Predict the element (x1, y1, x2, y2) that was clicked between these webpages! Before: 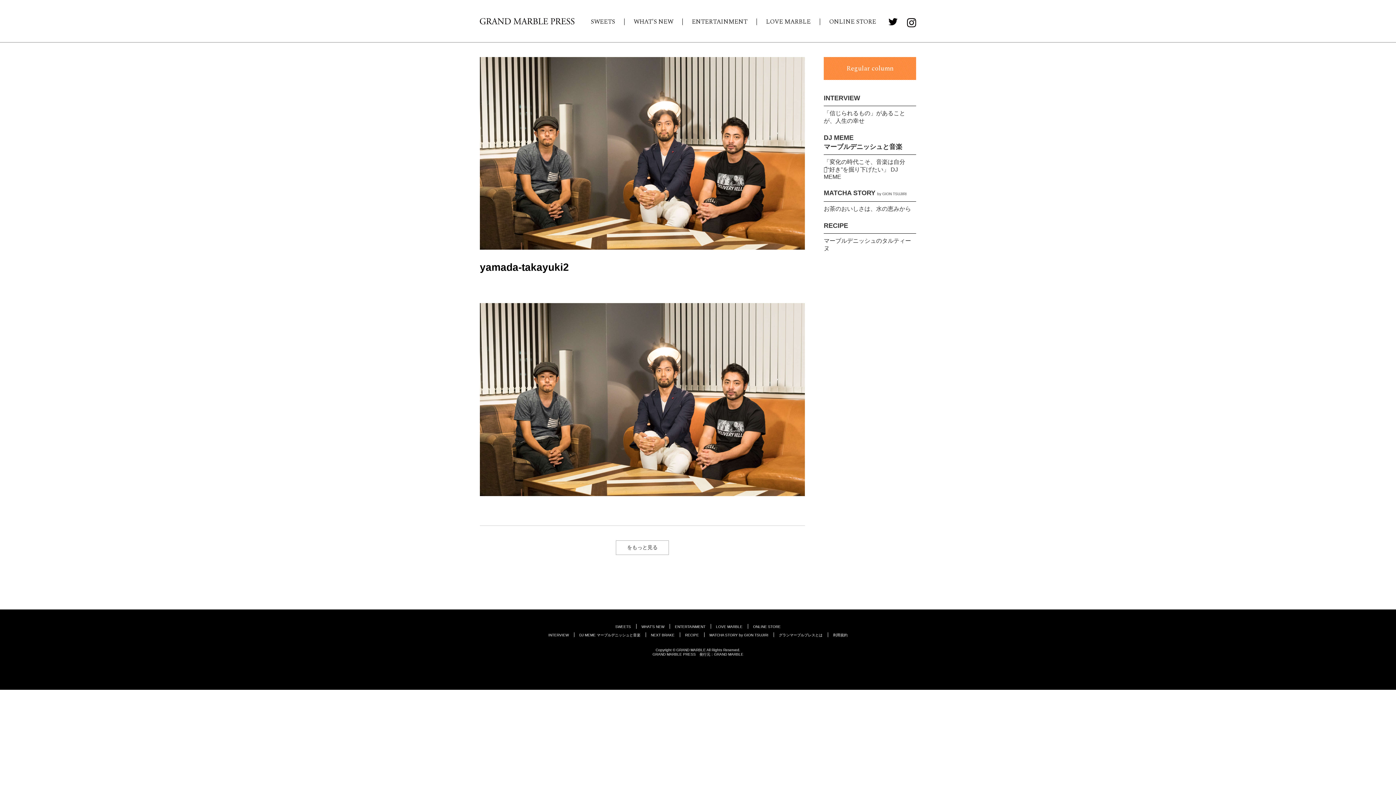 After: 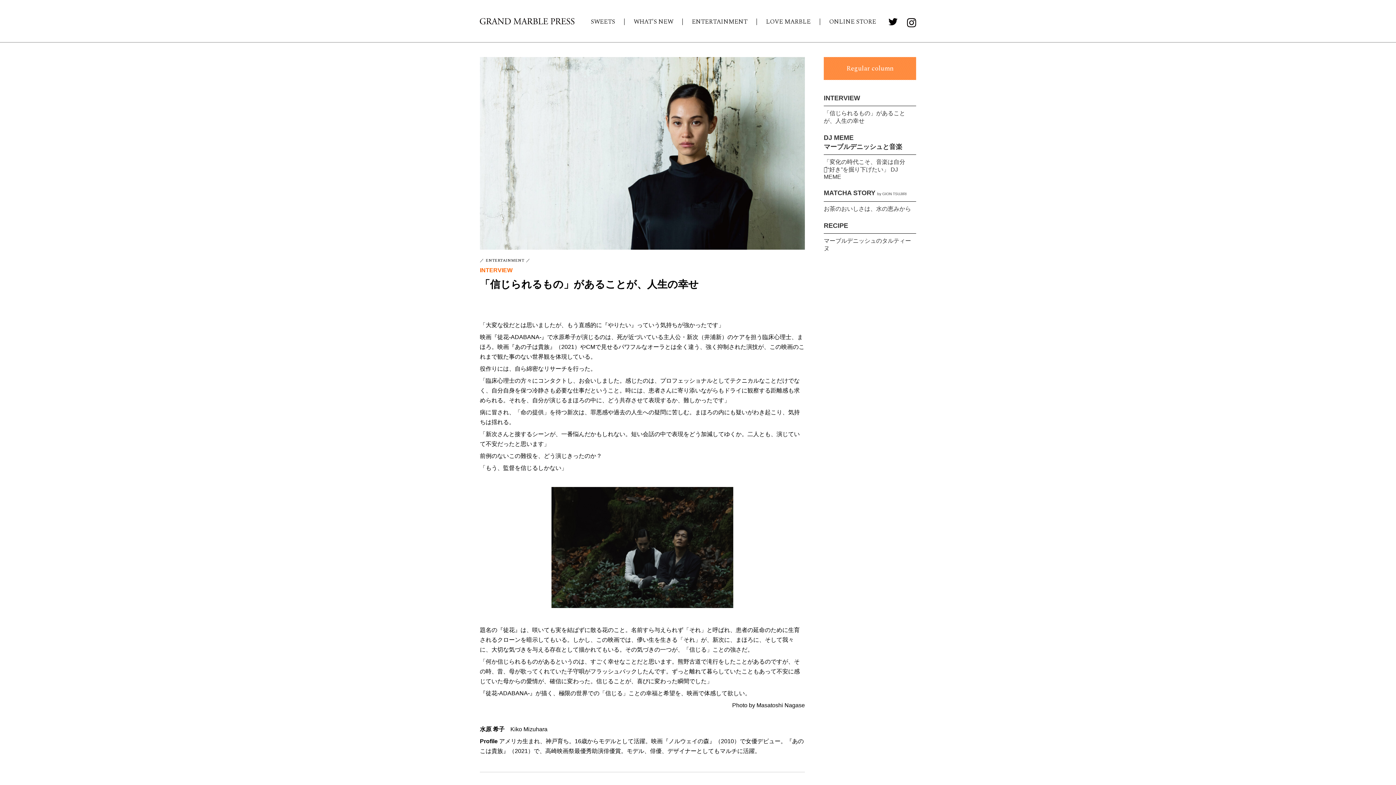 Action: label: 「信じられるもの」があることが、人生の幸せ bbox: (824, 109, 916, 125)